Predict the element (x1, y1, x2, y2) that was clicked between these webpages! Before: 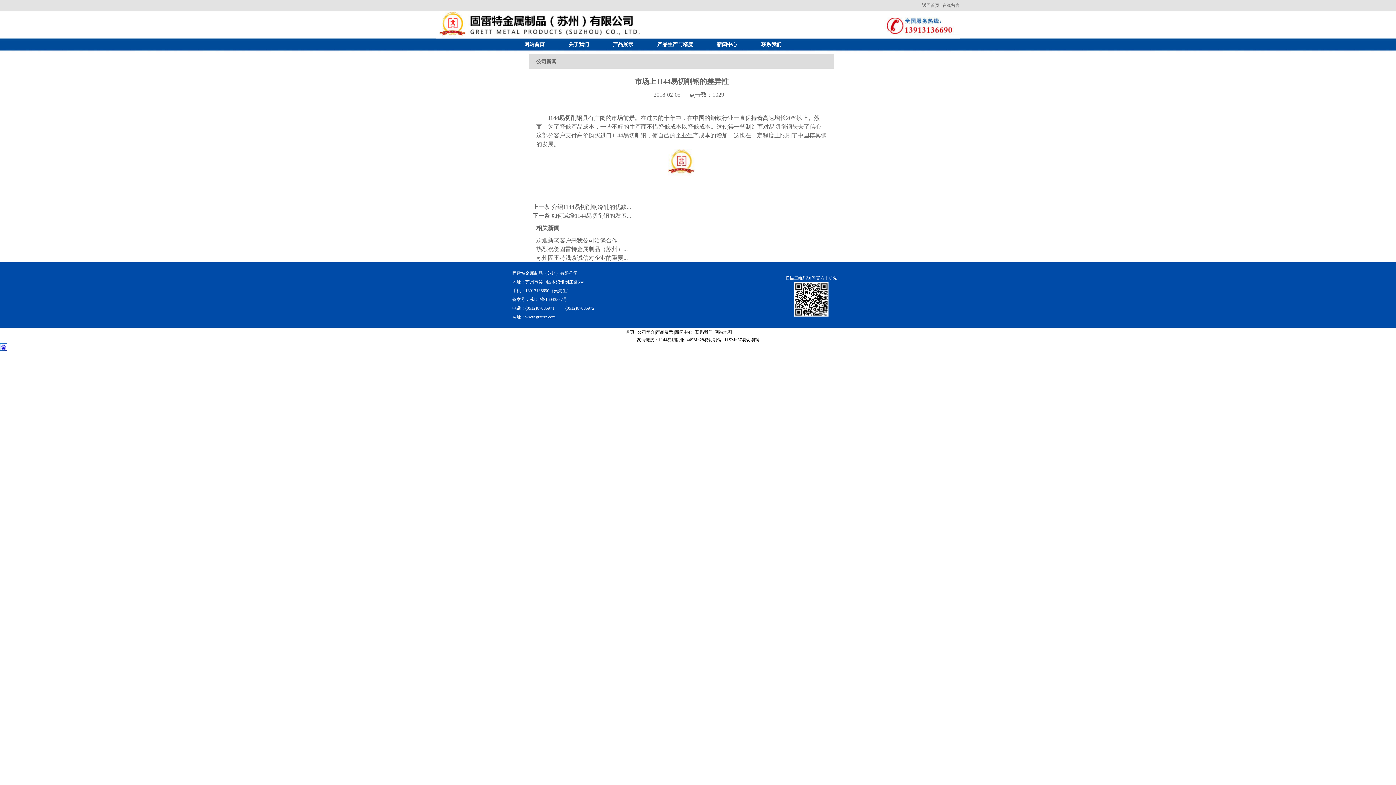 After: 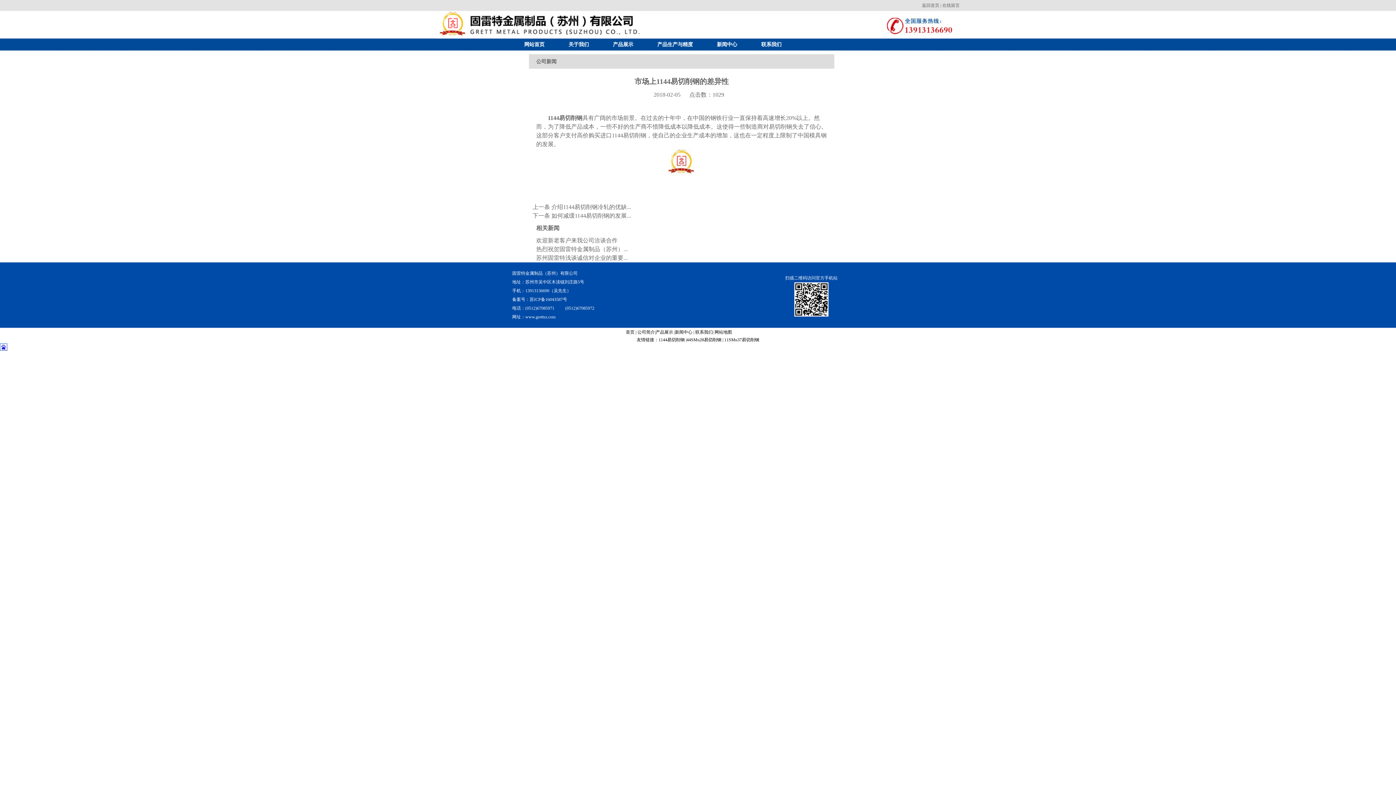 Action: label: 苏ICP备16043587号 bbox: (529, 297, 567, 302)